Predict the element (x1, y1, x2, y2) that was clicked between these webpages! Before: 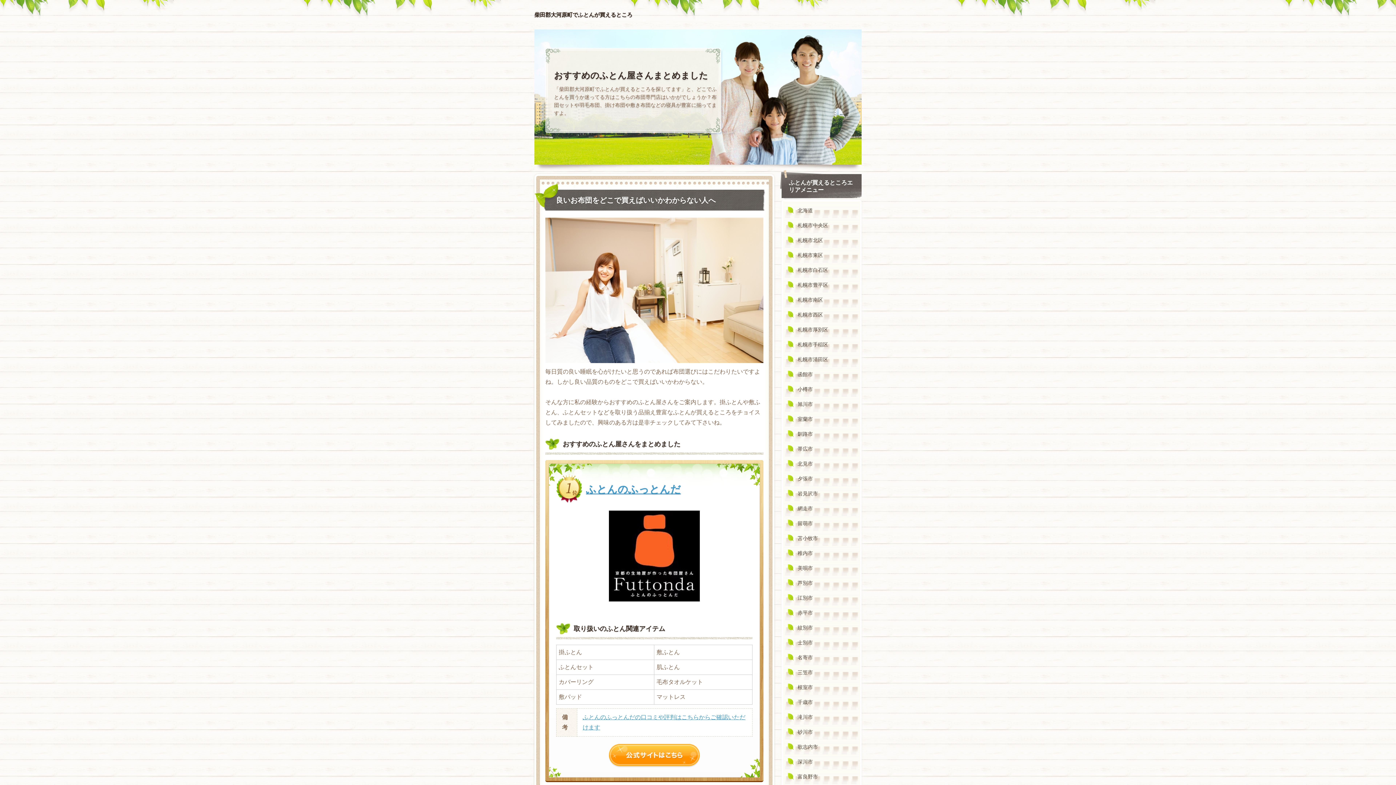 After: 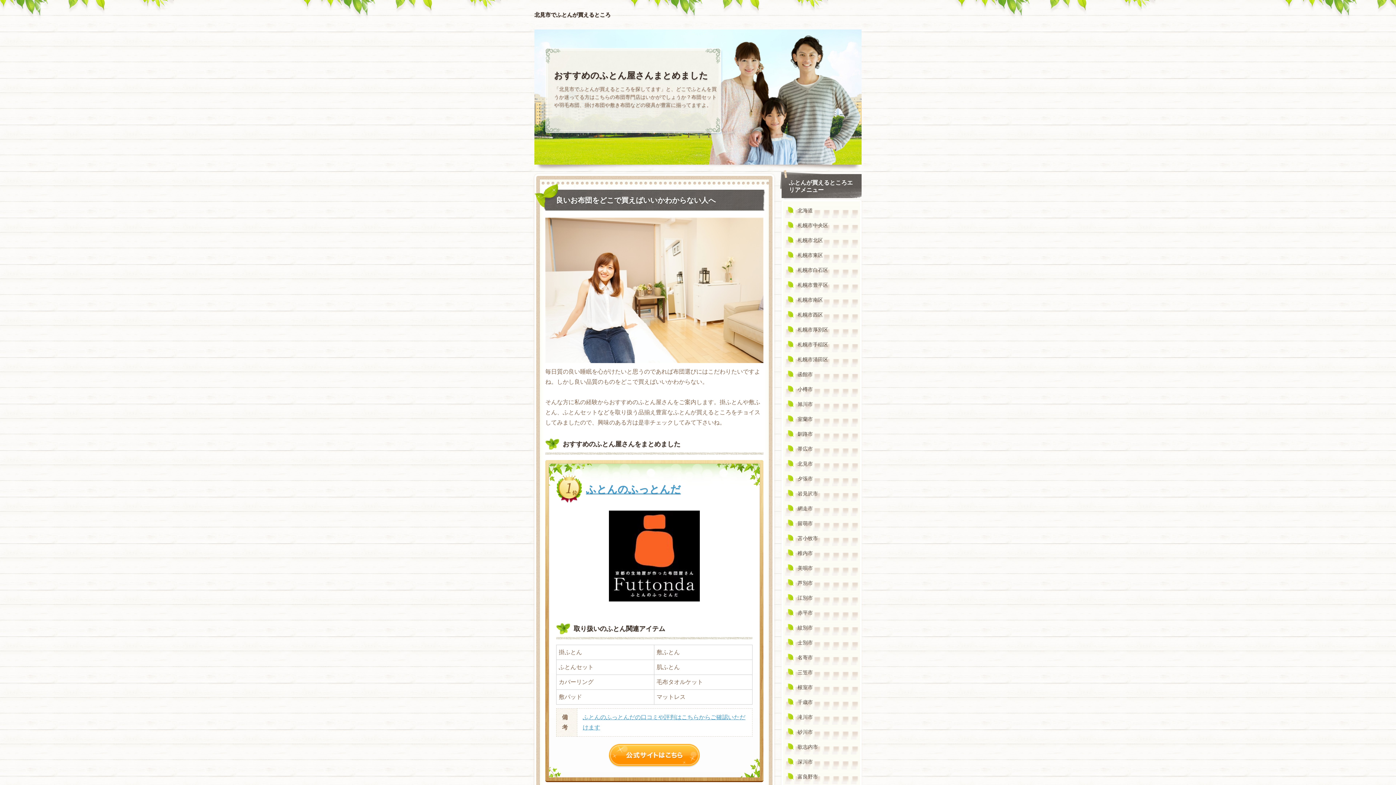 Action: bbox: (785, 456, 858, 471) label: 北見市